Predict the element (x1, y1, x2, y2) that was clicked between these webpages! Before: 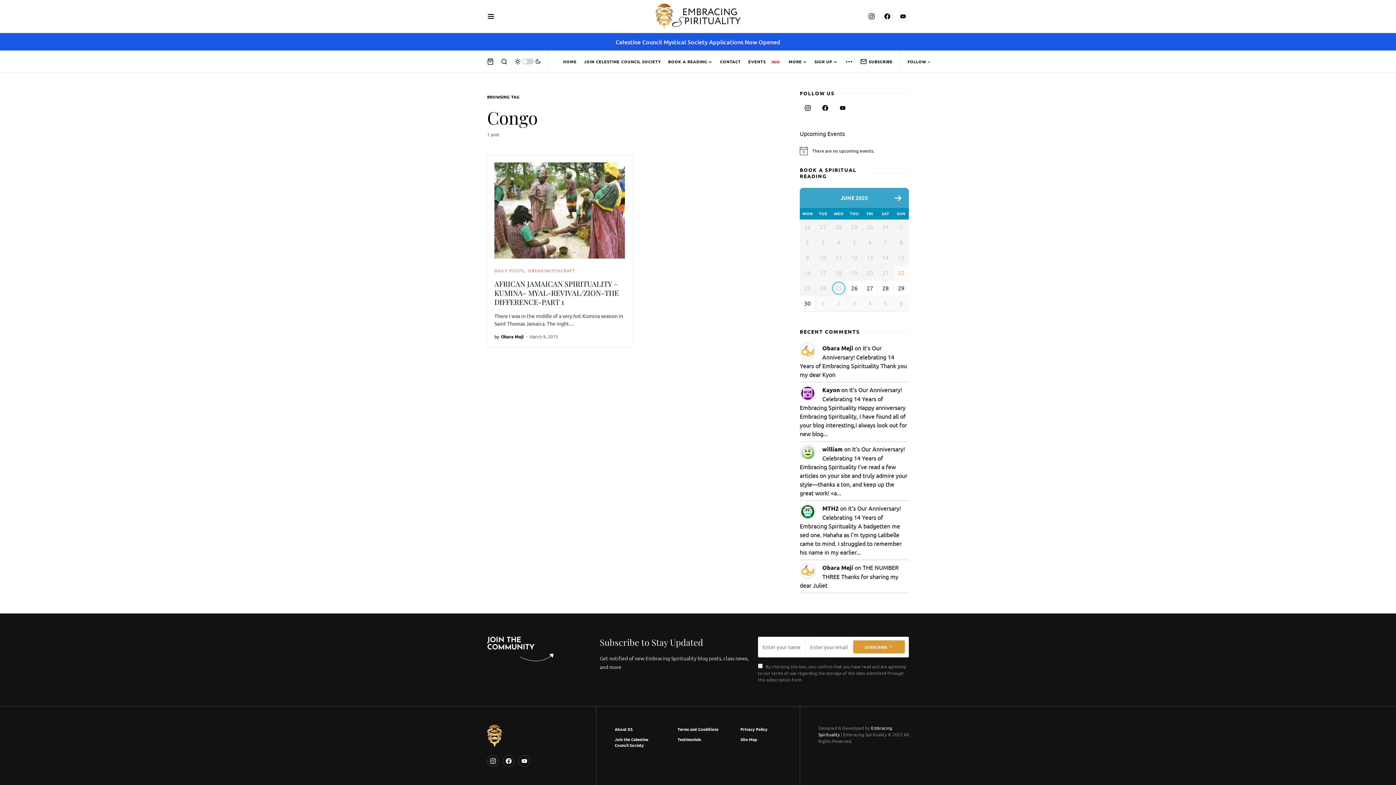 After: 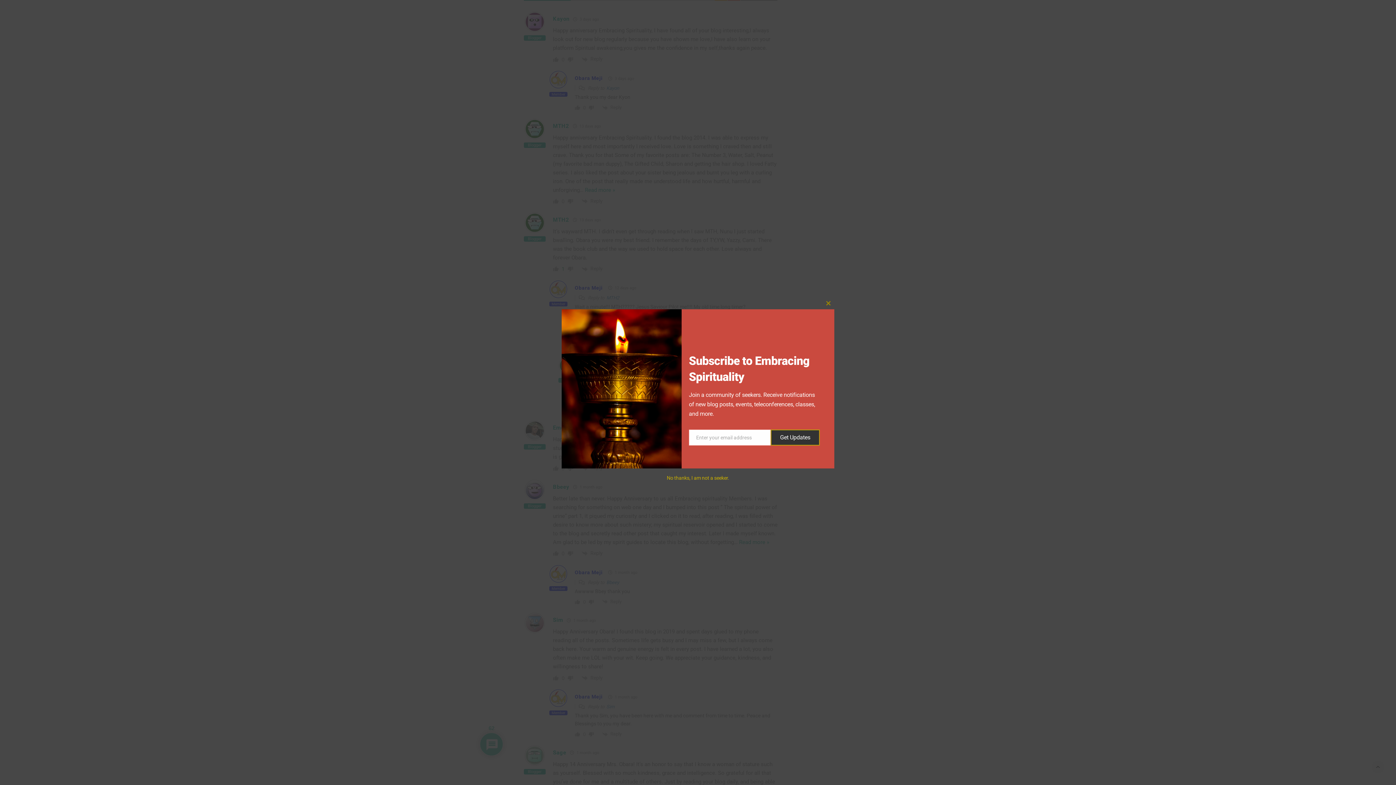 Action: bbox: (800, 386, 902, 411) label: It’s Our Anniversary! Celebrating 14 Years of Embracing Spirituality